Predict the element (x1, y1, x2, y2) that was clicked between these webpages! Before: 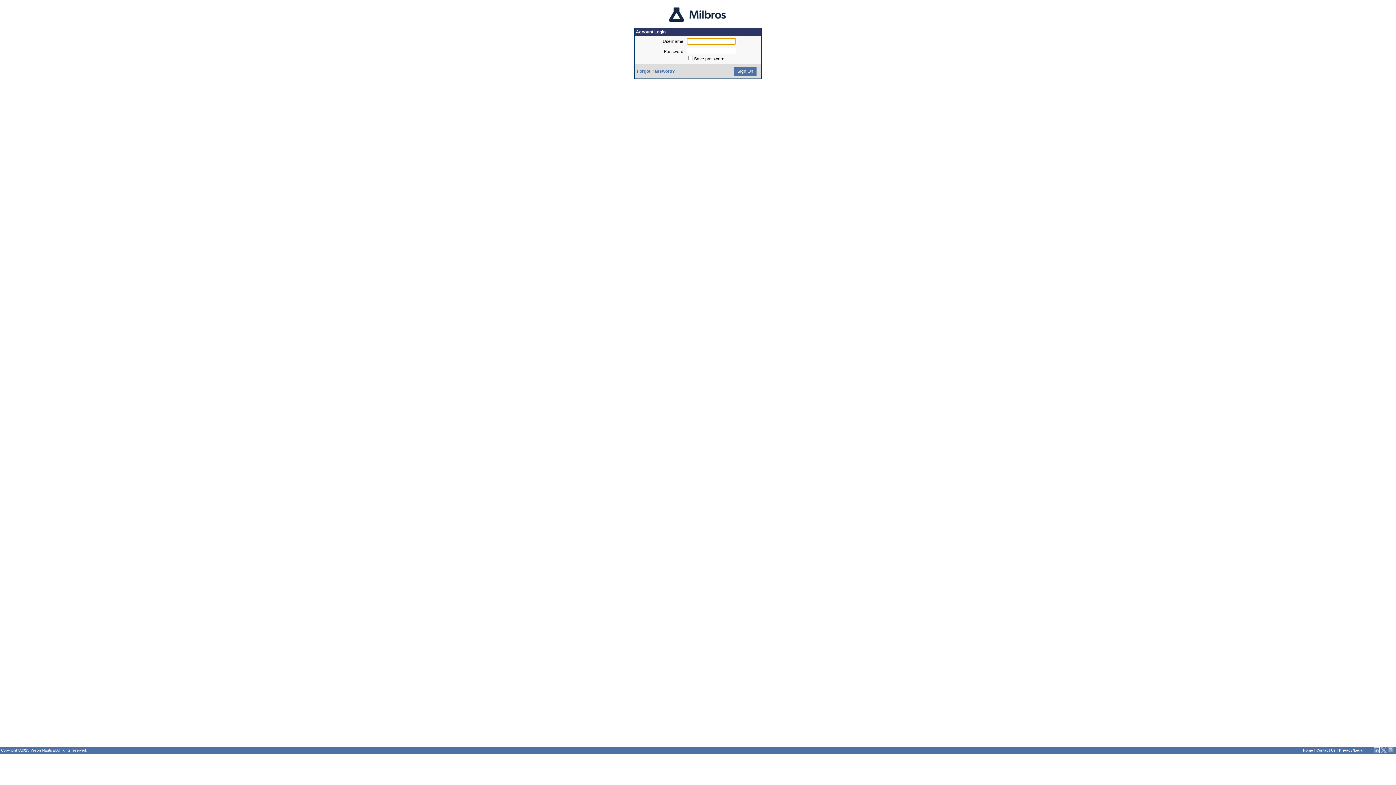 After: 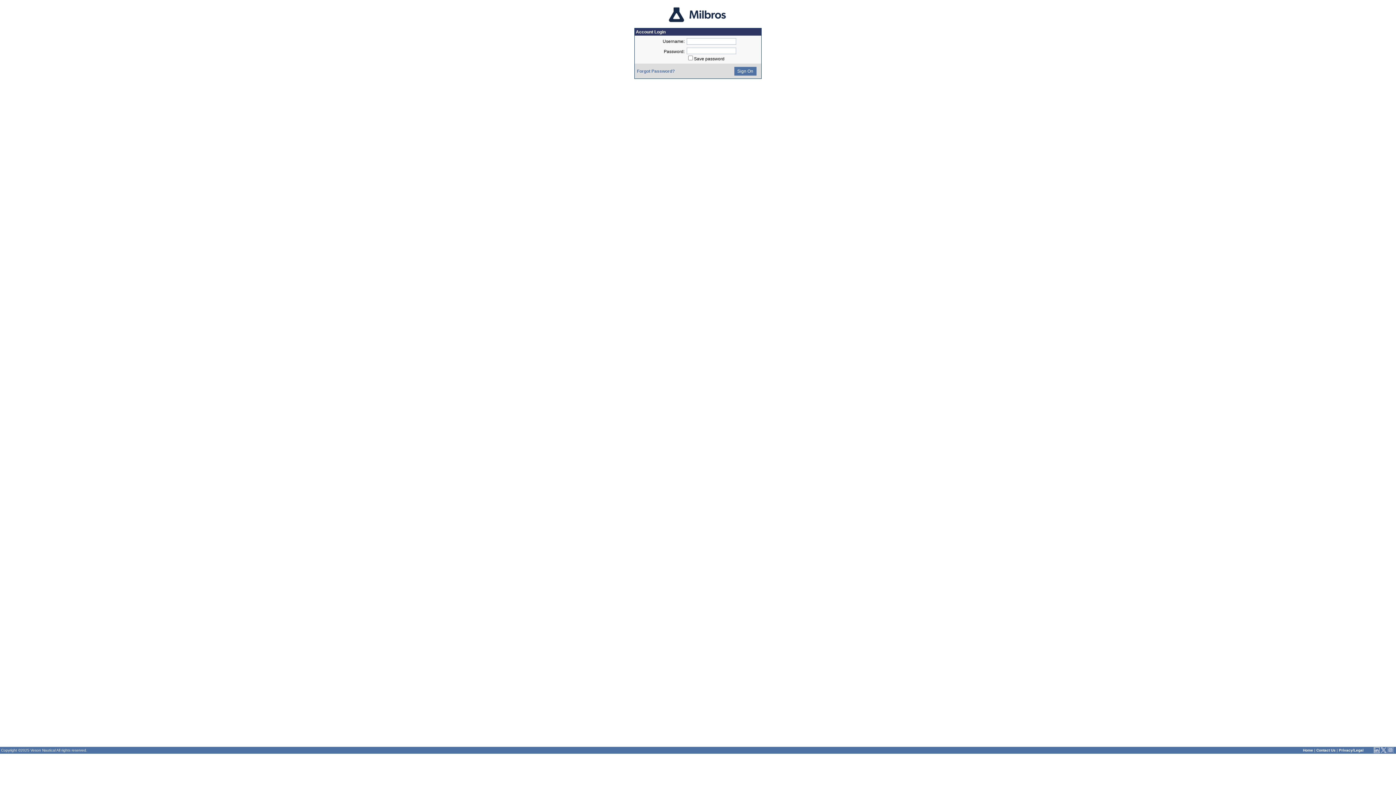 Action: label:   bbox: (1381, 750, 1388, 754)